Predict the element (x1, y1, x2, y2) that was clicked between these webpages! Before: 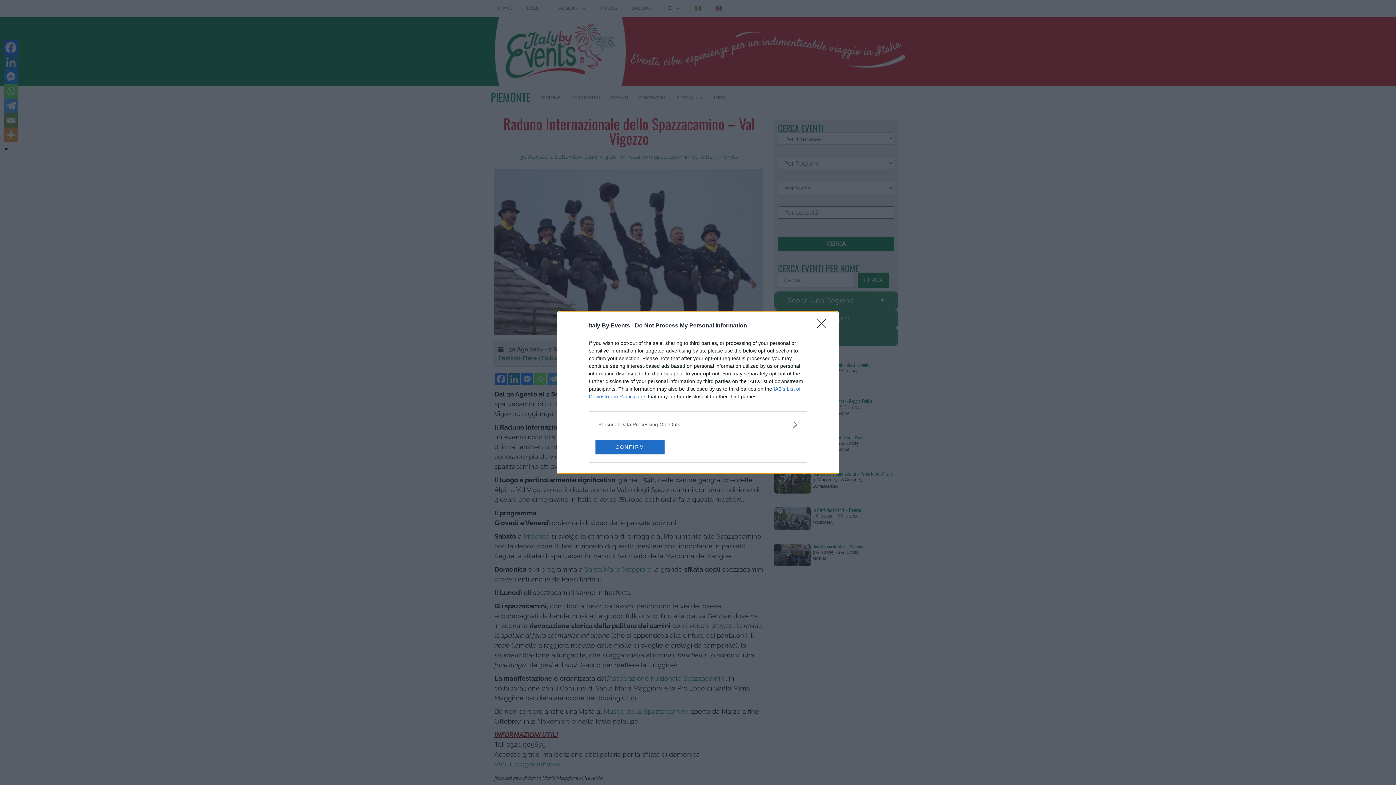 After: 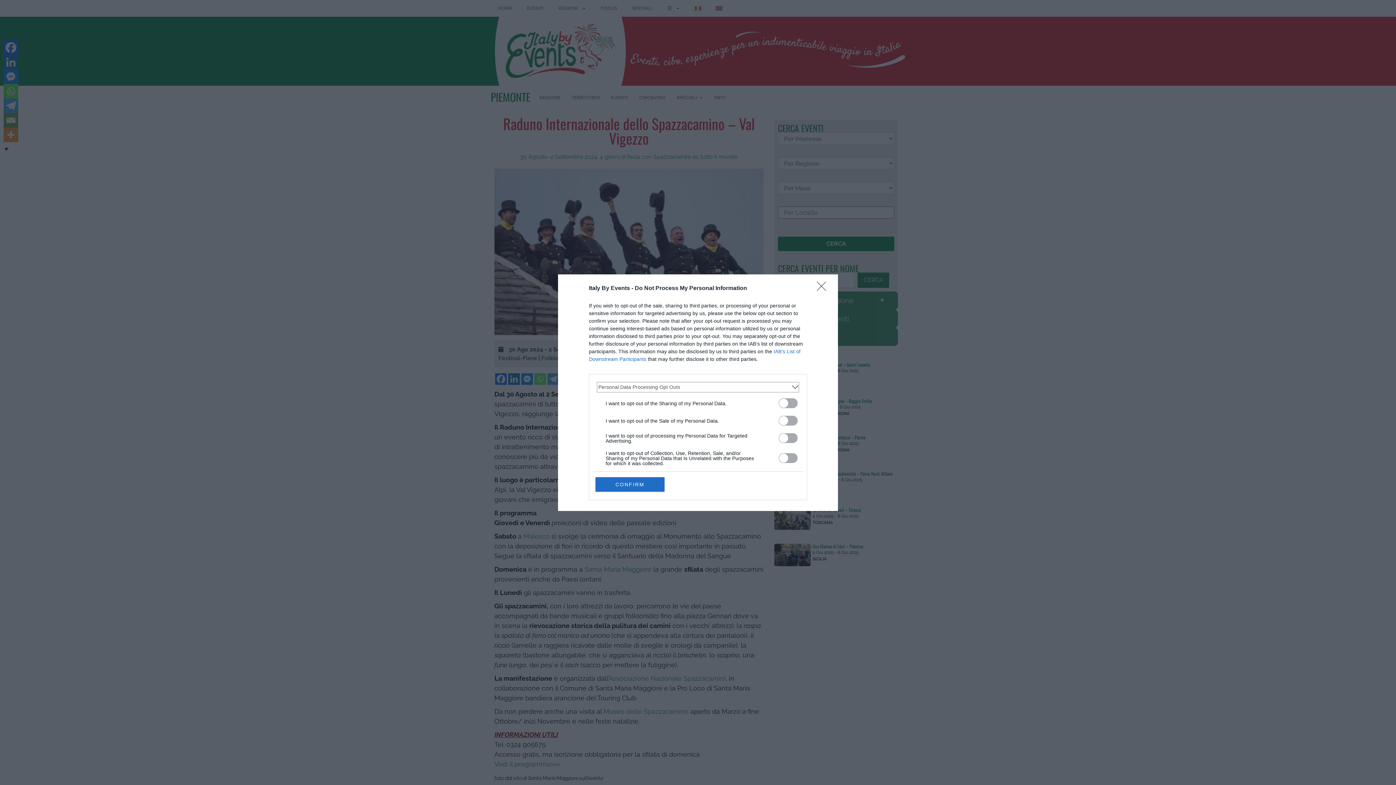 Action: label: Opt-Outs bbox: (598, 420, 797, 428)